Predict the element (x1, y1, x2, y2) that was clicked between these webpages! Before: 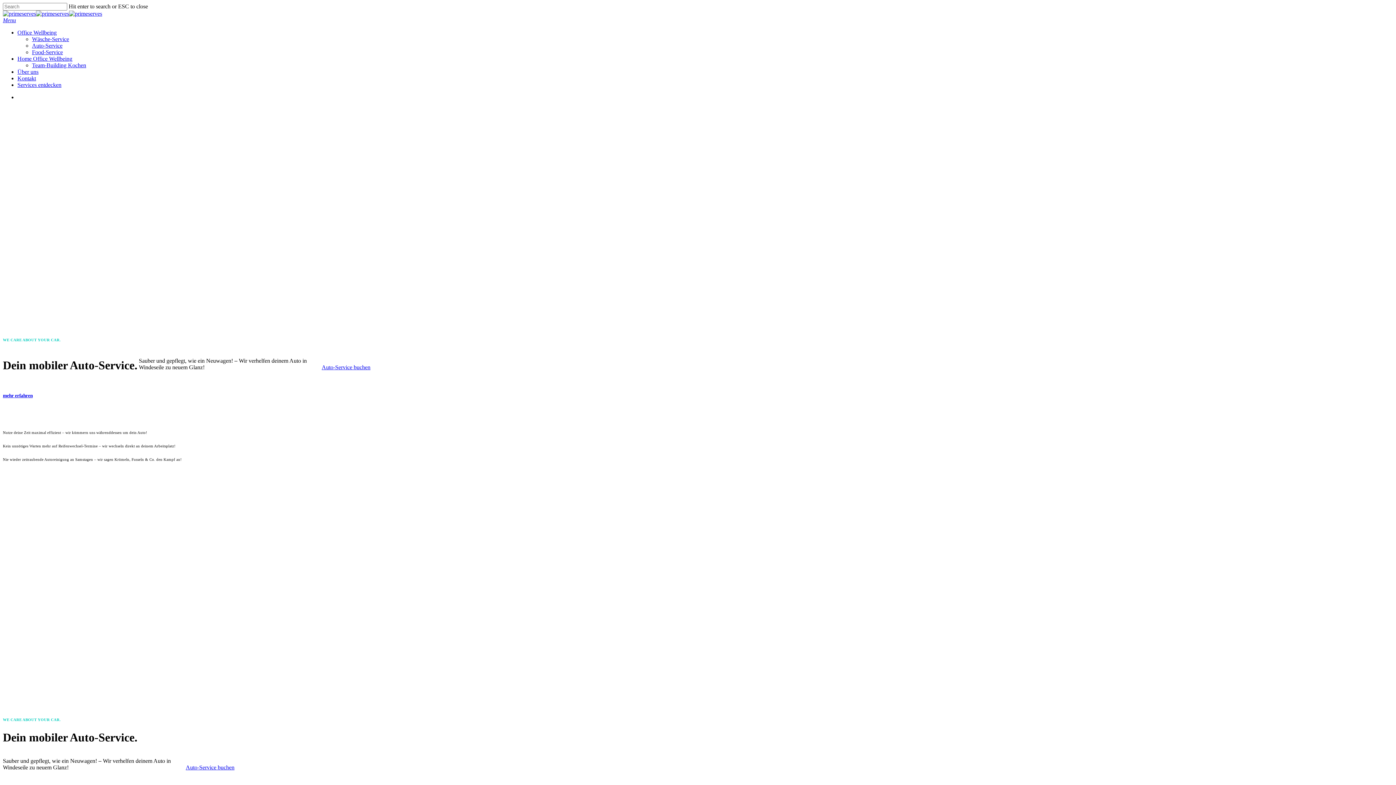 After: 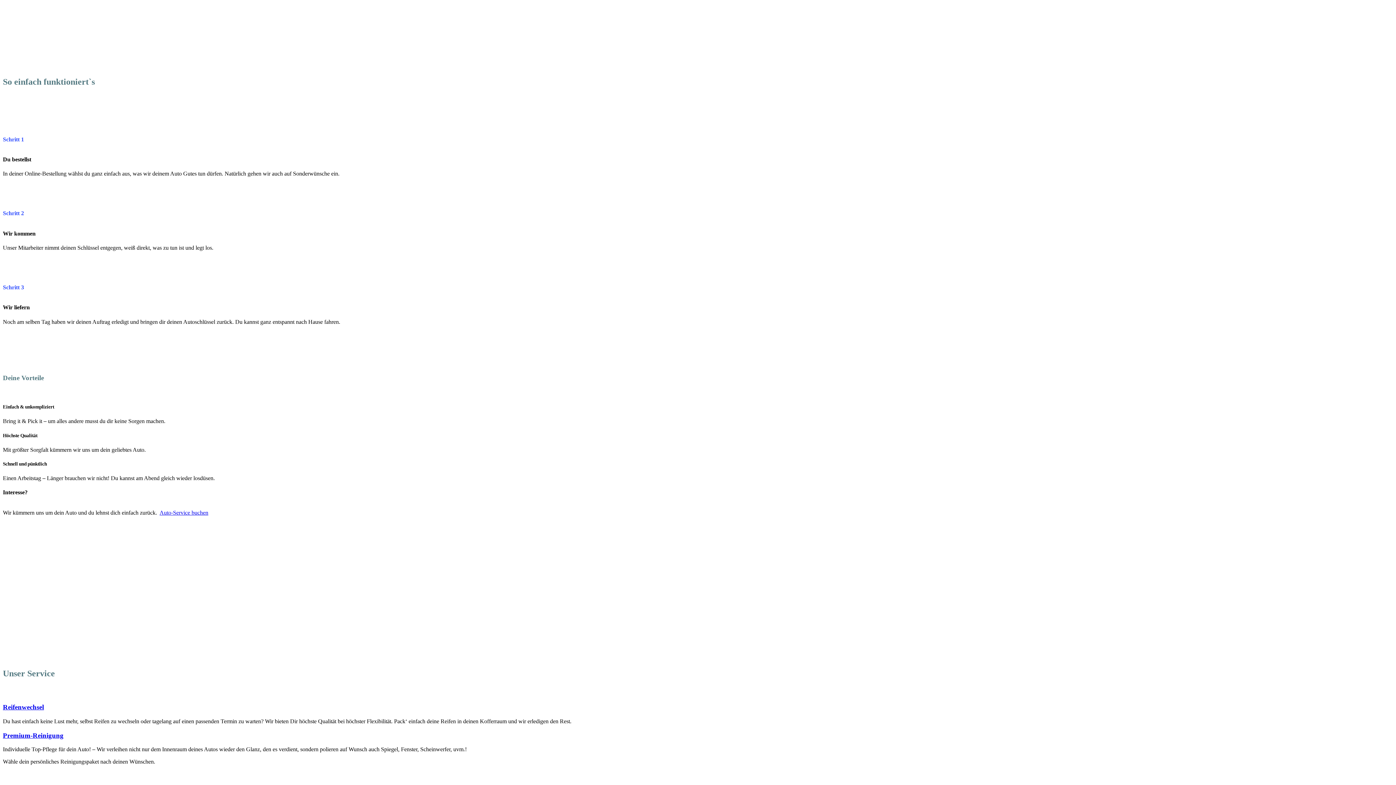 Action: label: mehr erfahren bbox: (2, 393, 40, 398)